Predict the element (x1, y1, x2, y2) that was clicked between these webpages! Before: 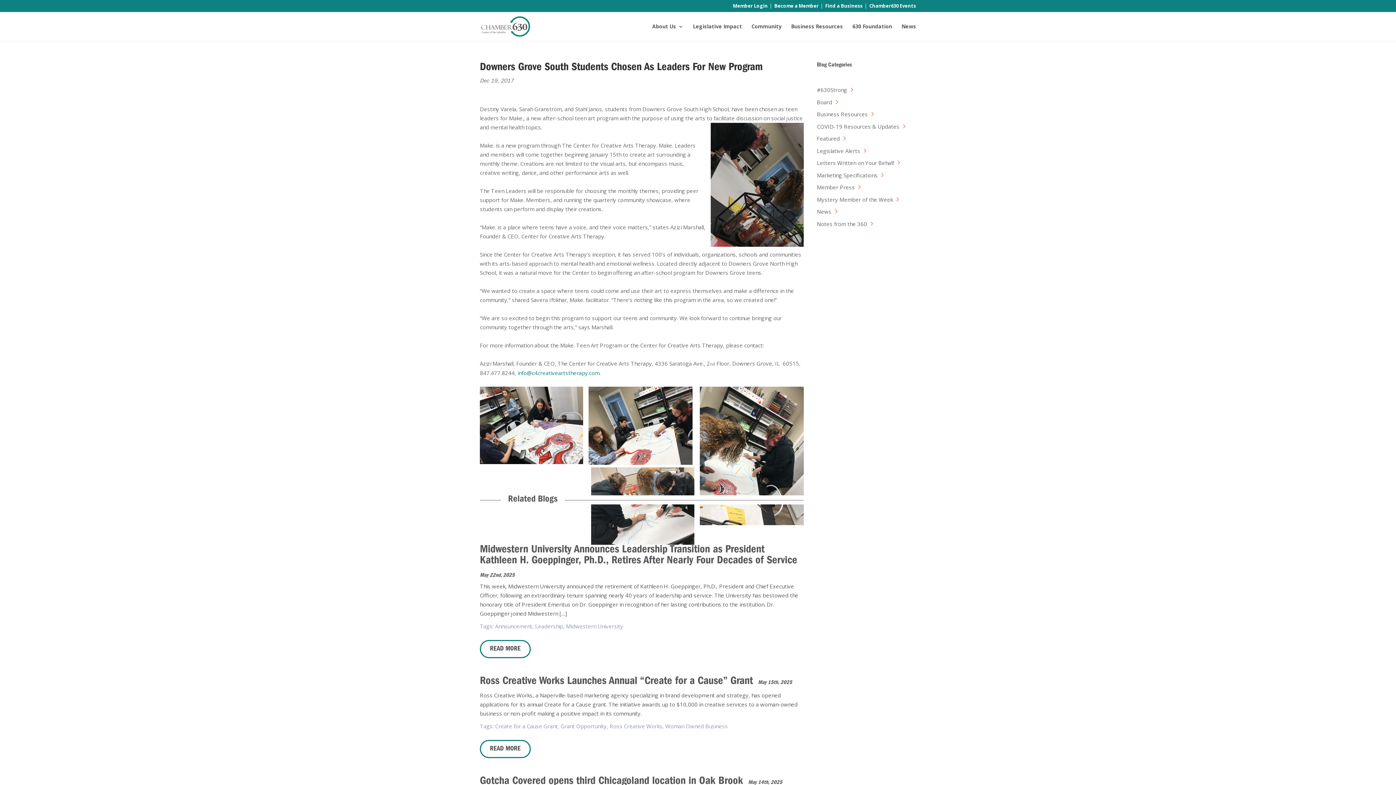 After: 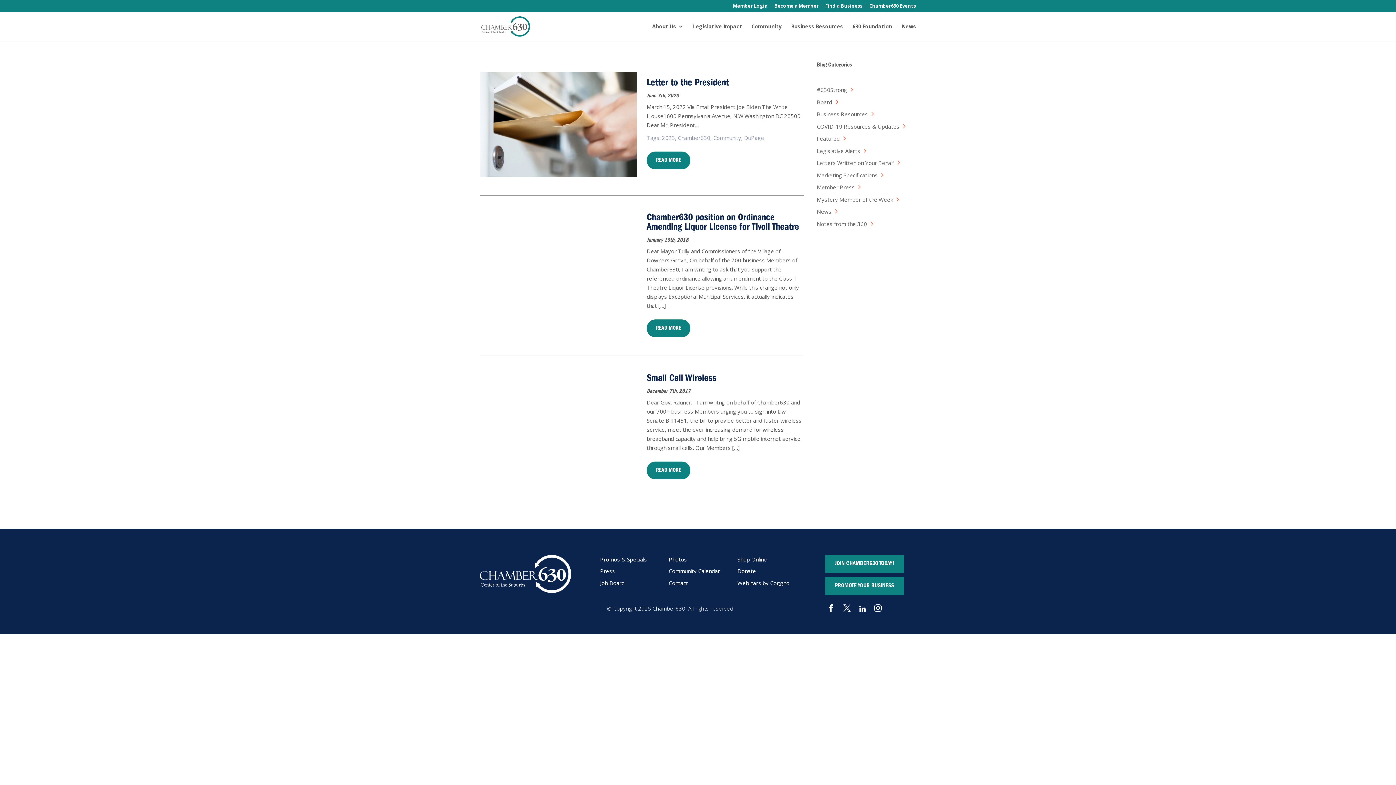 Action: bbox: (817, 159, 900, 166) label: Letters Written on Your Behalf